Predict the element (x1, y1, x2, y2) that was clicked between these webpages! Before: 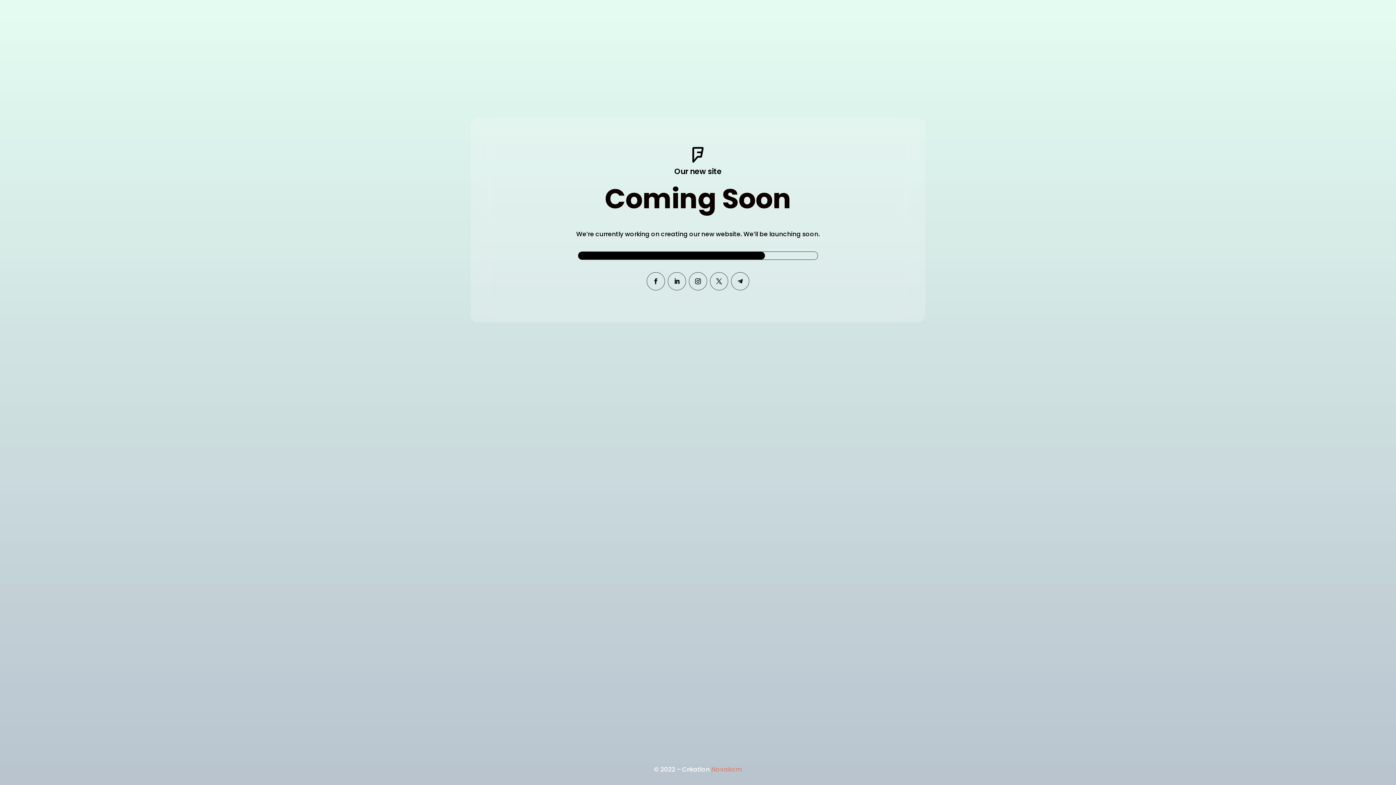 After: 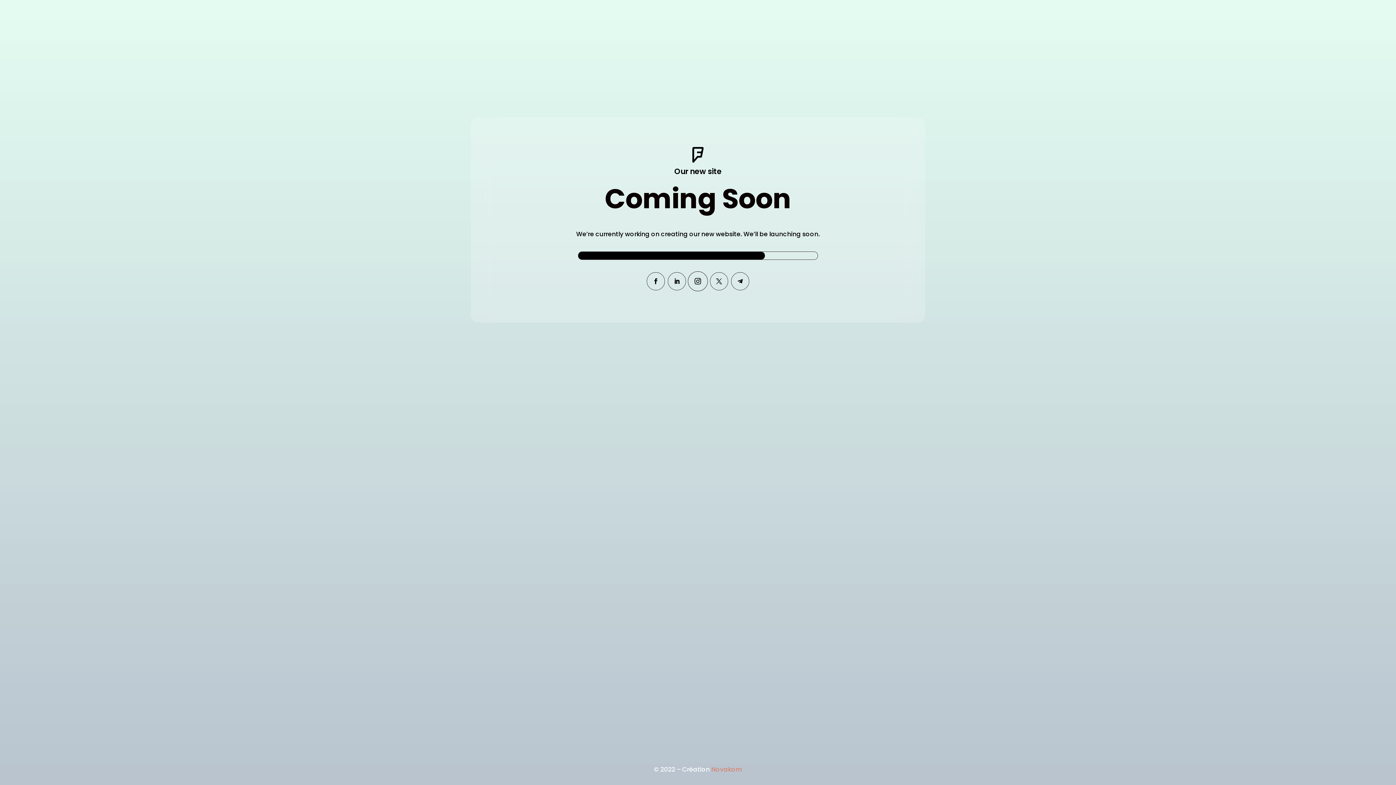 Action: bbox: (689, 272, 707, 290)